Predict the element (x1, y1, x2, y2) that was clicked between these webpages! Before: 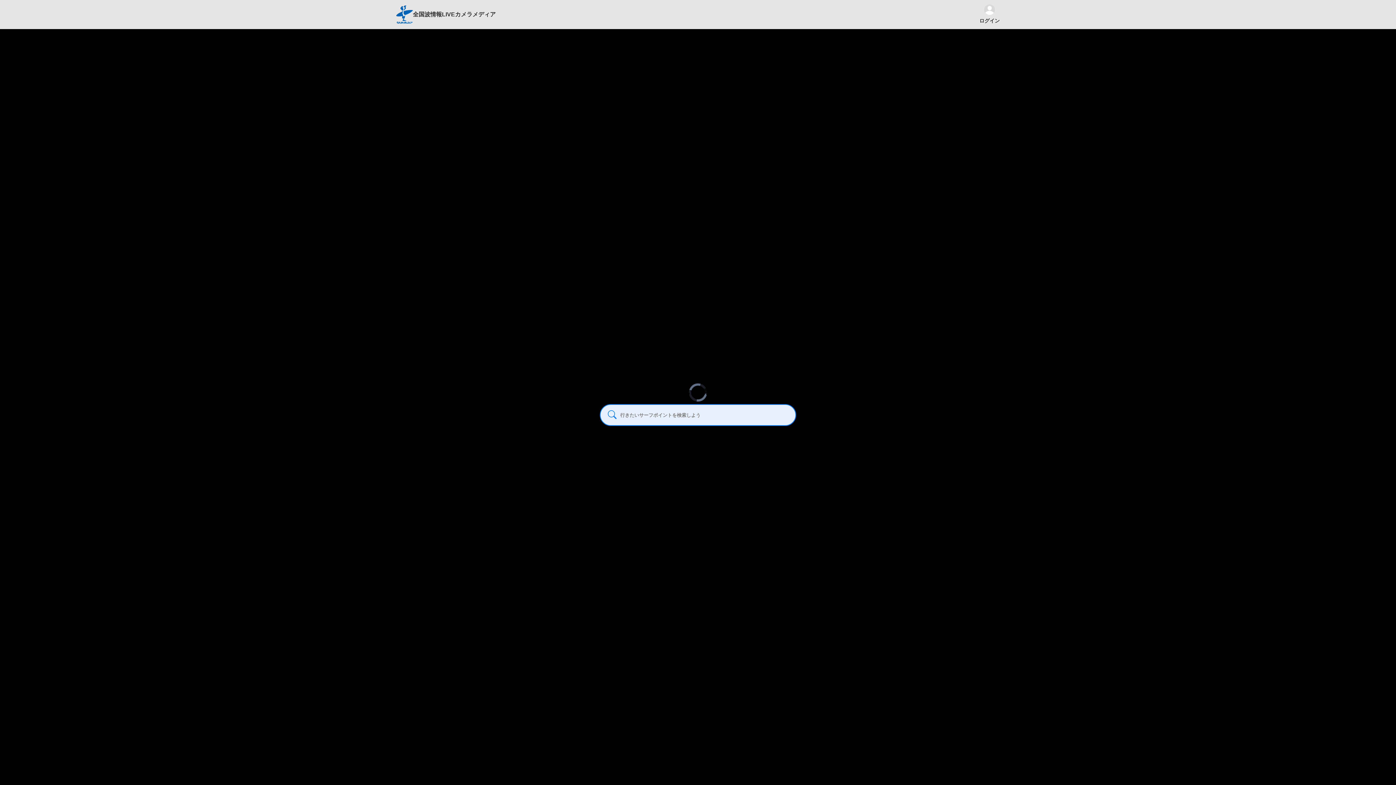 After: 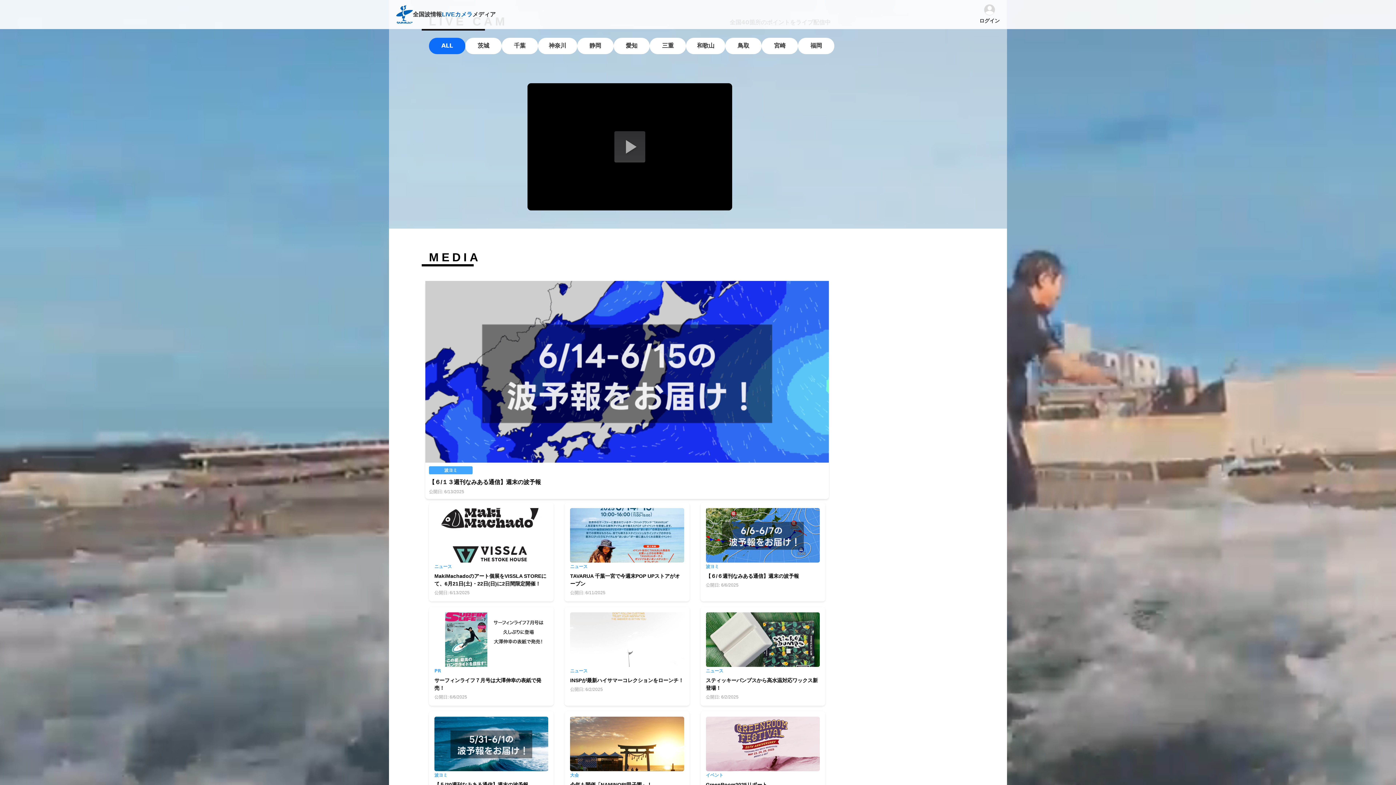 Action: label: LIVEカメラ bbox: (442, 11, 472, 17)